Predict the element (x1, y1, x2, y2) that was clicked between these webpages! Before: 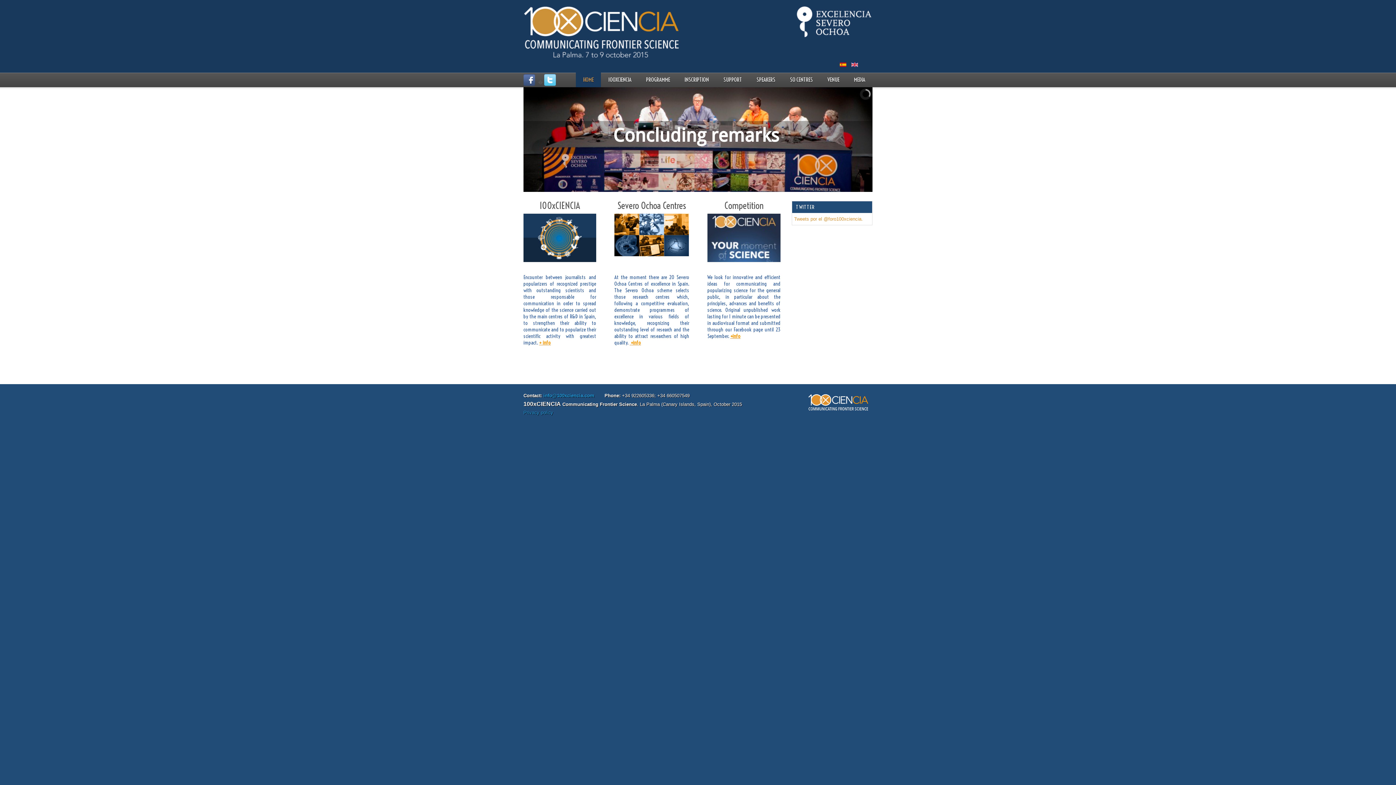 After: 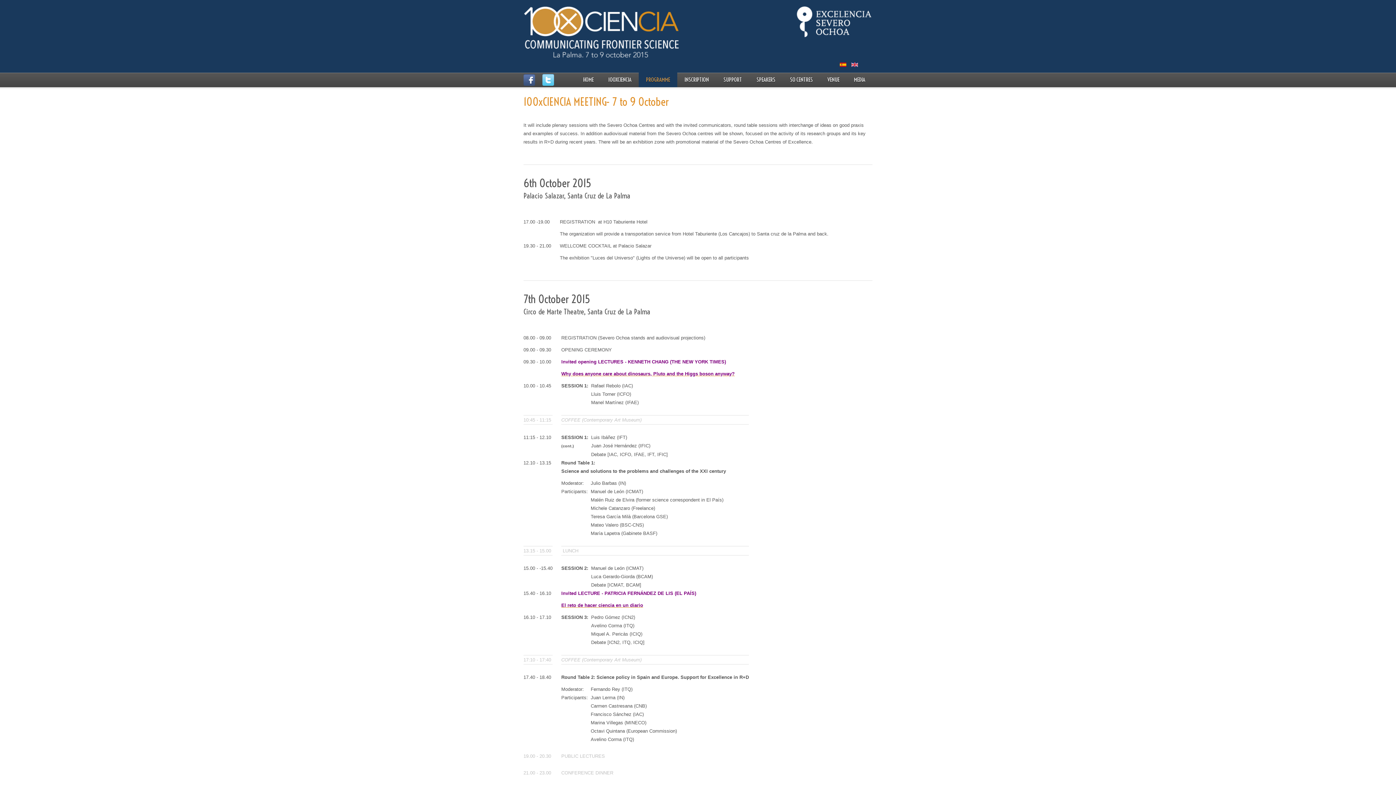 Action: label: PROGRAMME bbox: (638, 72, 677, 87)